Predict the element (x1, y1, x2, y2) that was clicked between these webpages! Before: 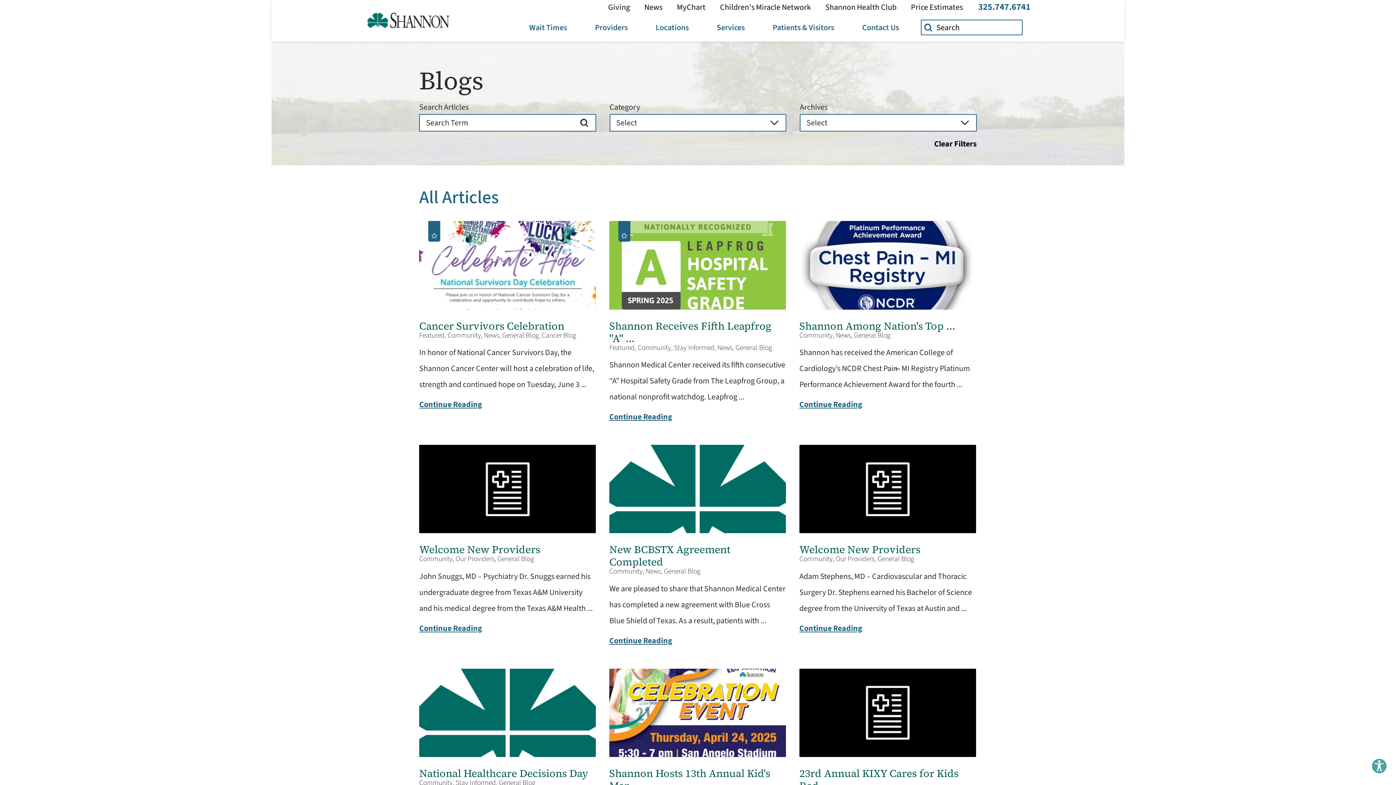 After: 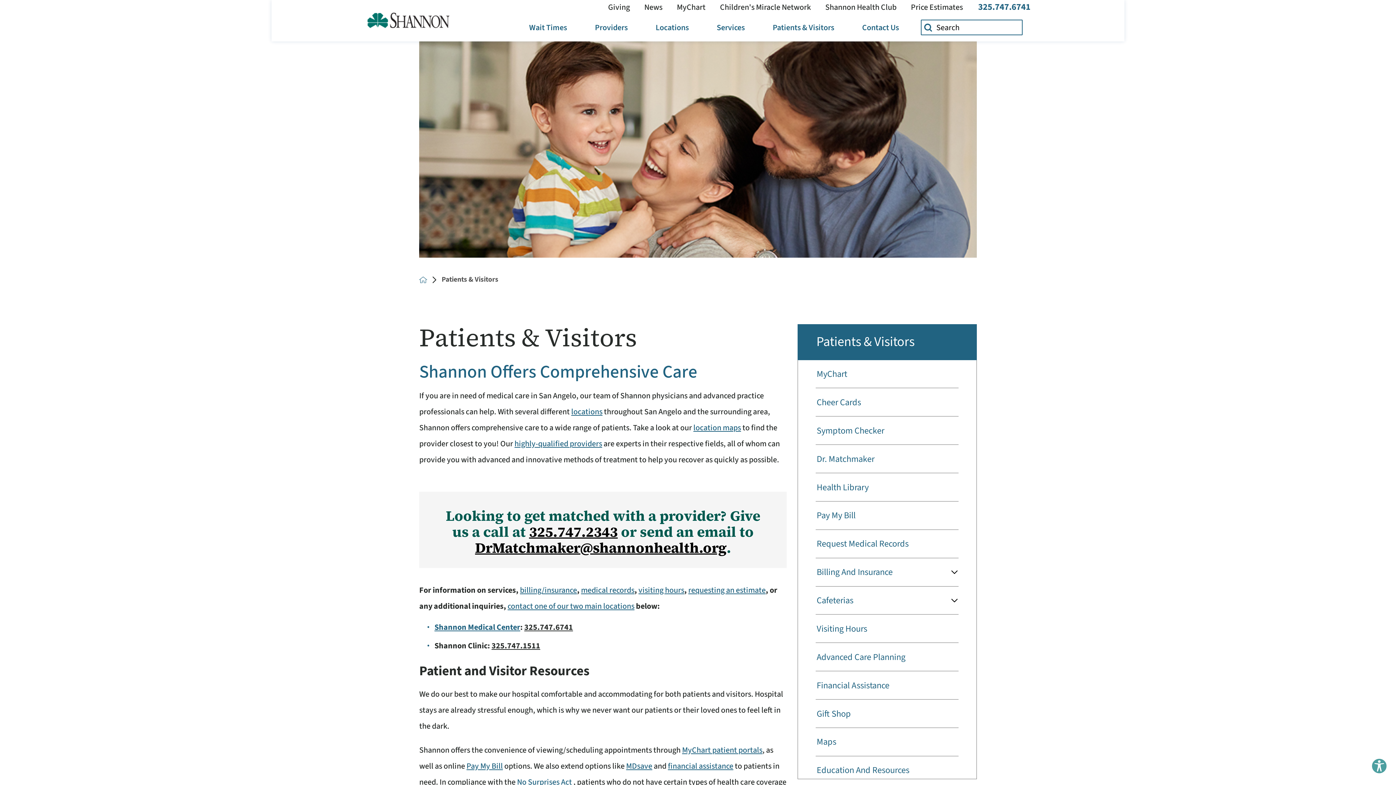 Action: label: Patients & Visitors bbox: (766, 13, 840, 41)